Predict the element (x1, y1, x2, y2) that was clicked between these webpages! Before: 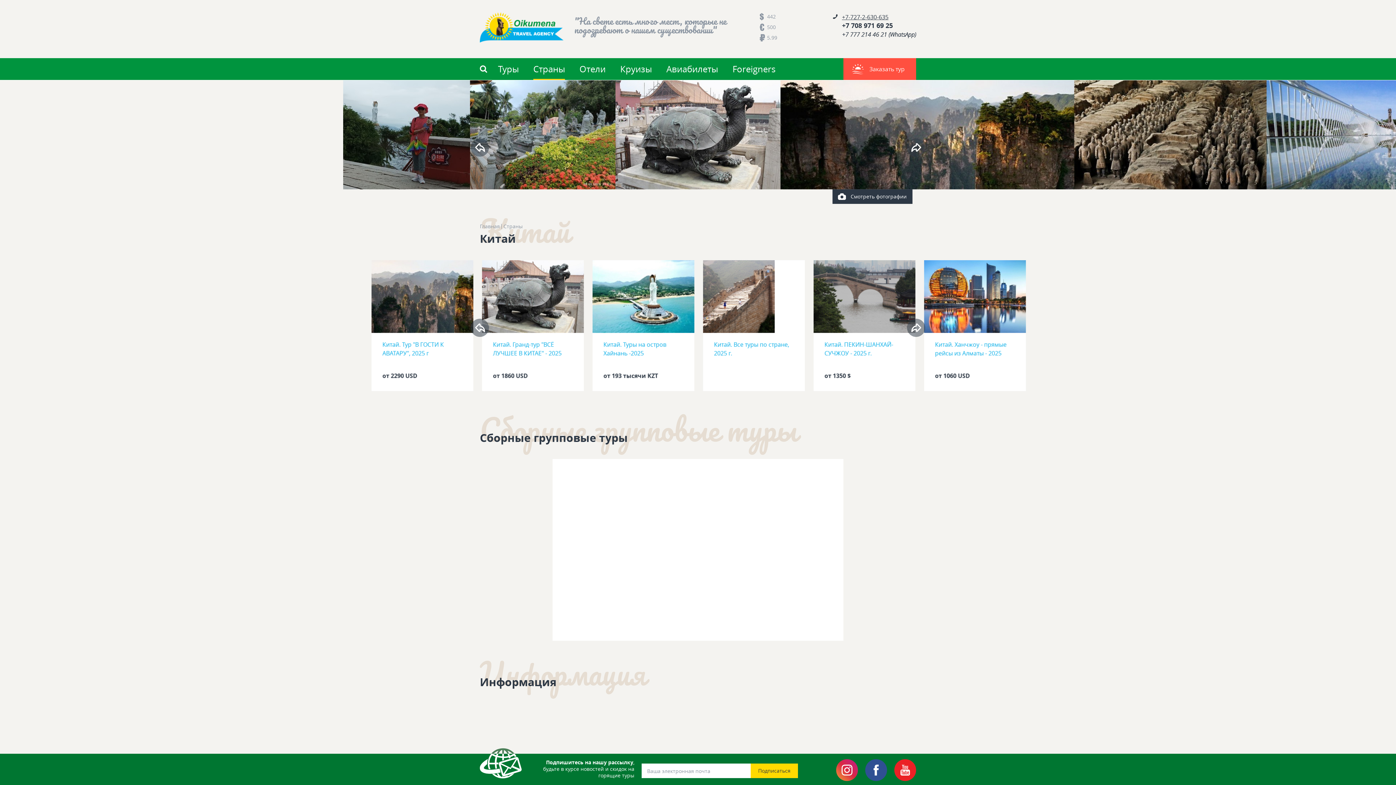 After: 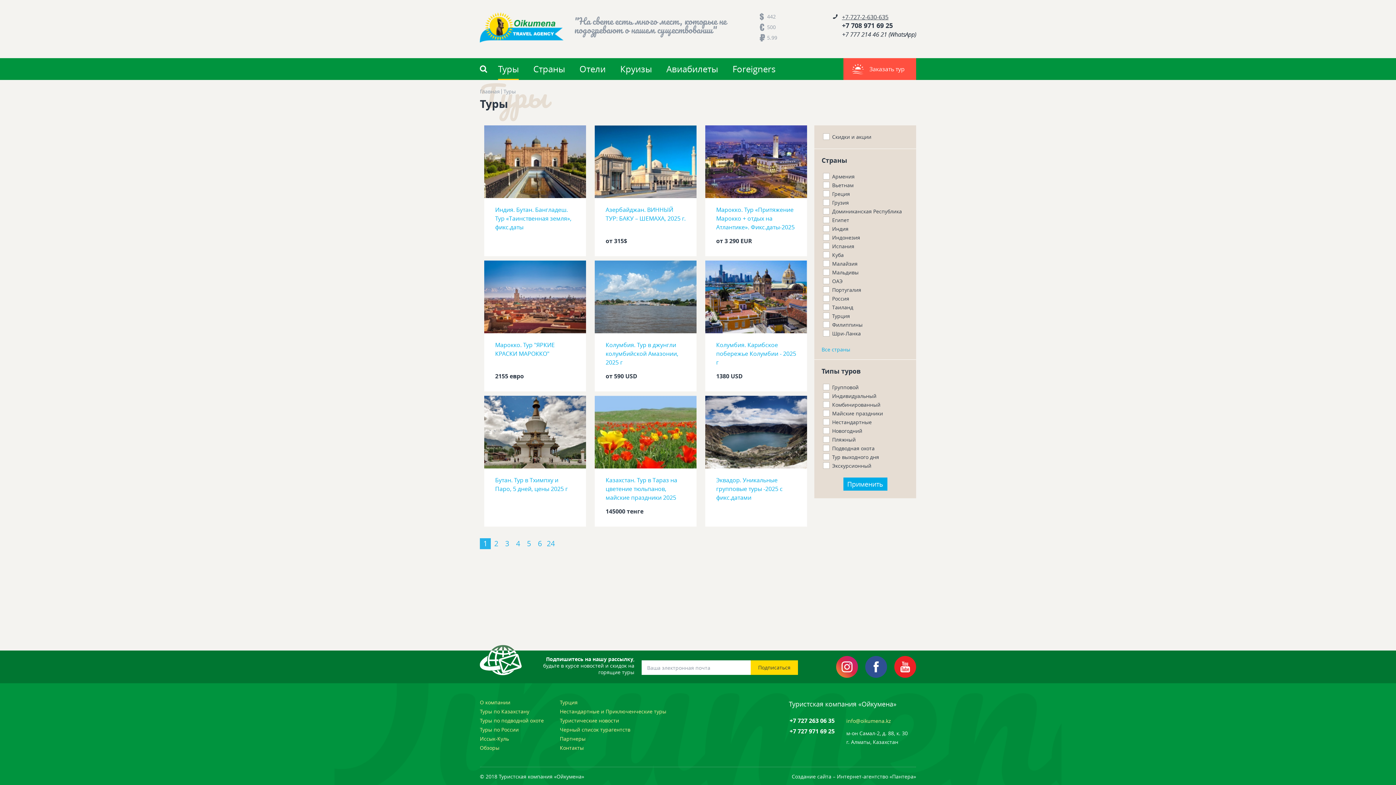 Action: bbox: (498, 63, 518, 74) label: Туры